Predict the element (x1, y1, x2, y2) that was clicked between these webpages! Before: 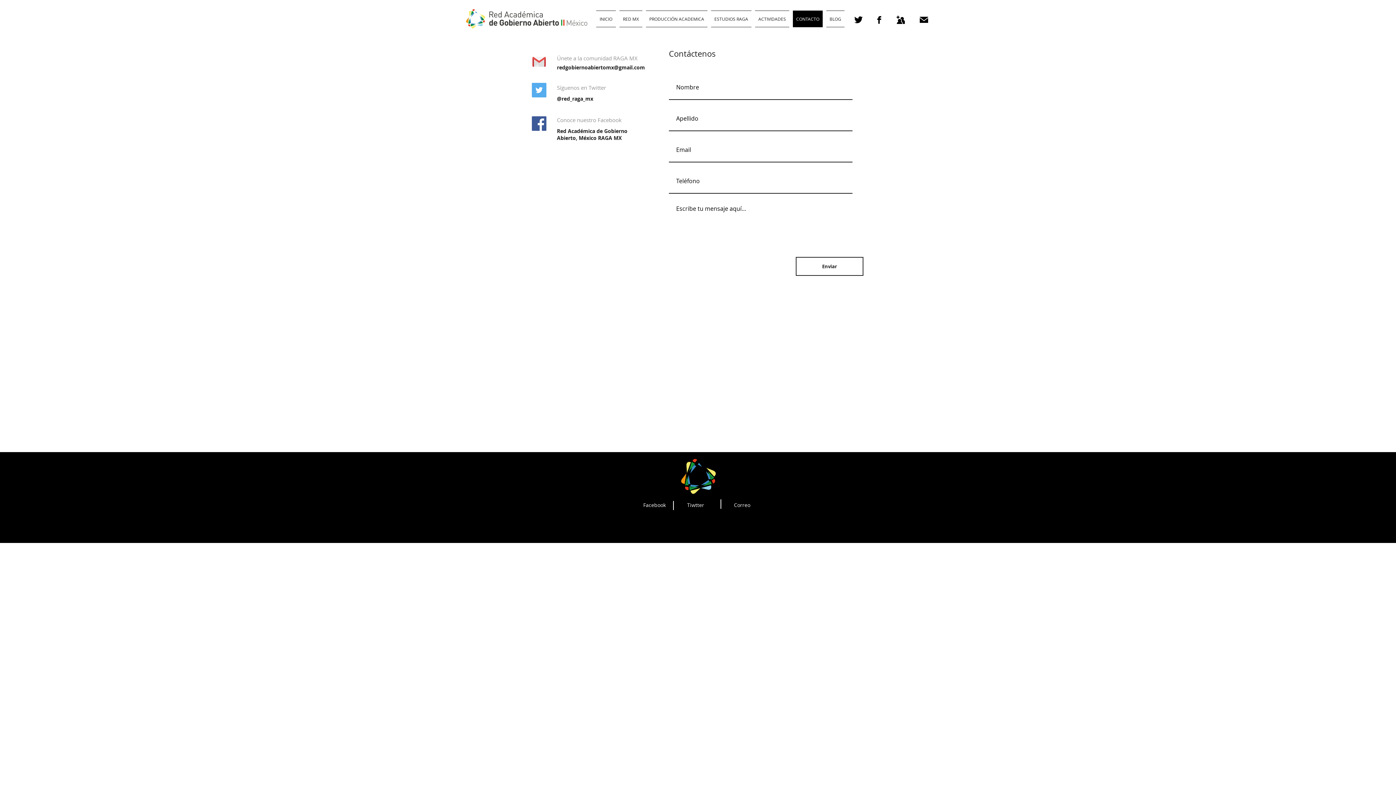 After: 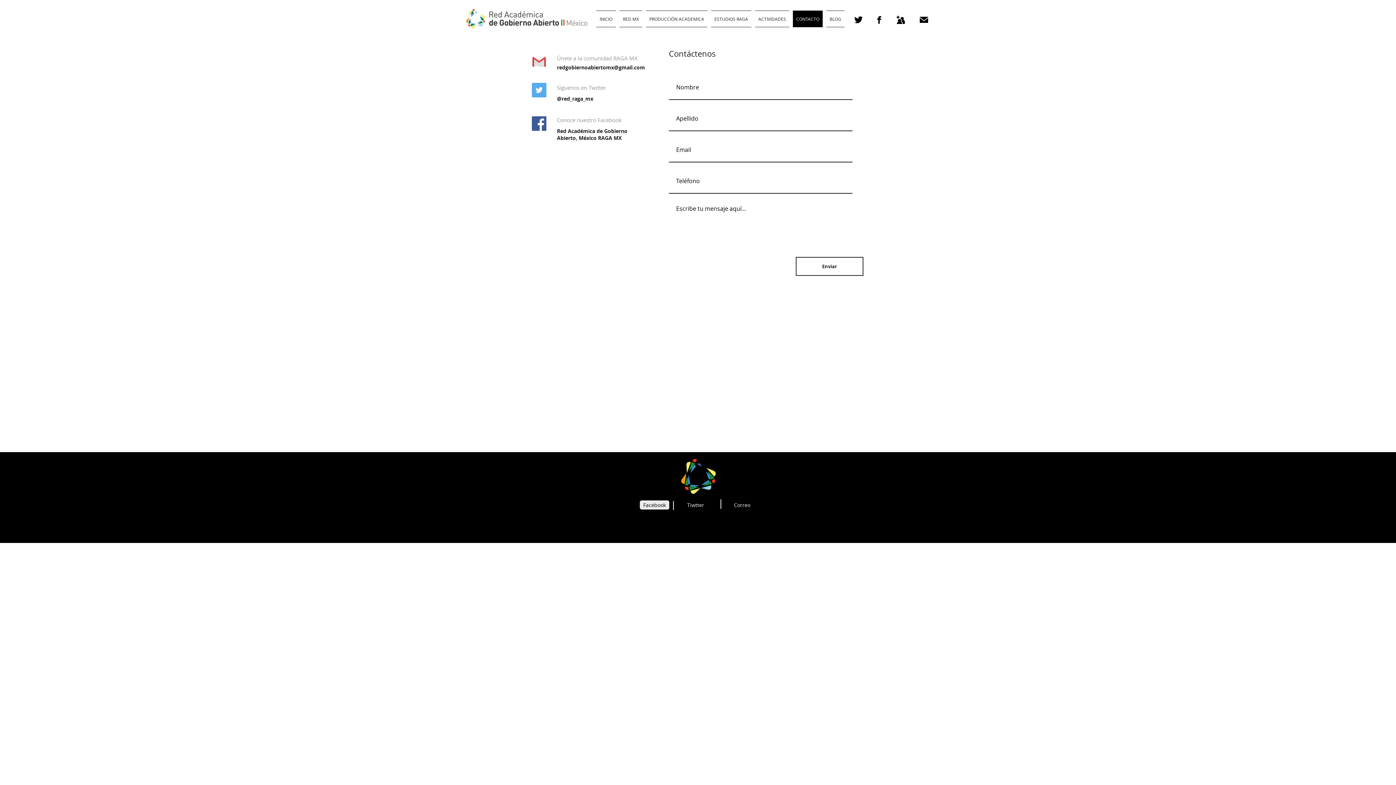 Action: label: Facebook bbox: (640, 500, 669, 509)